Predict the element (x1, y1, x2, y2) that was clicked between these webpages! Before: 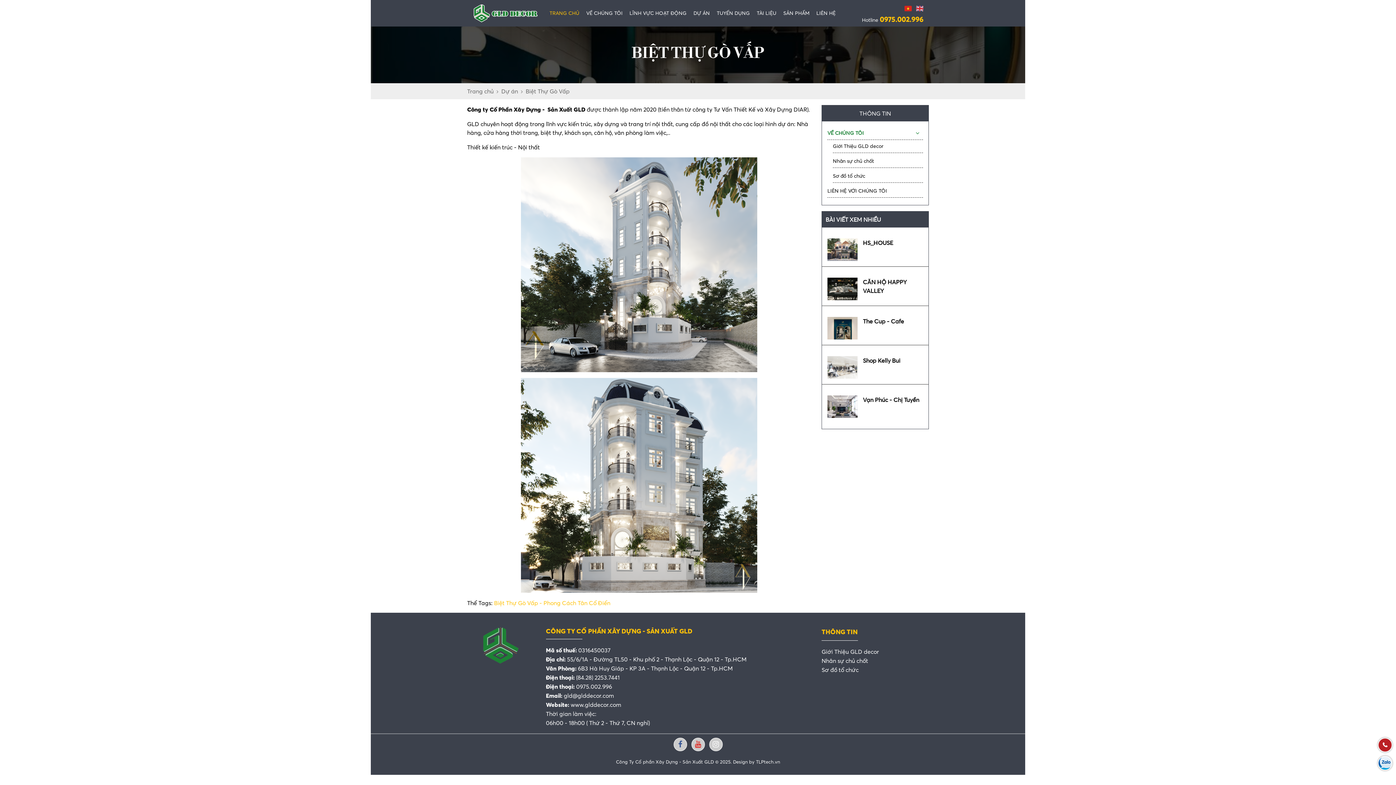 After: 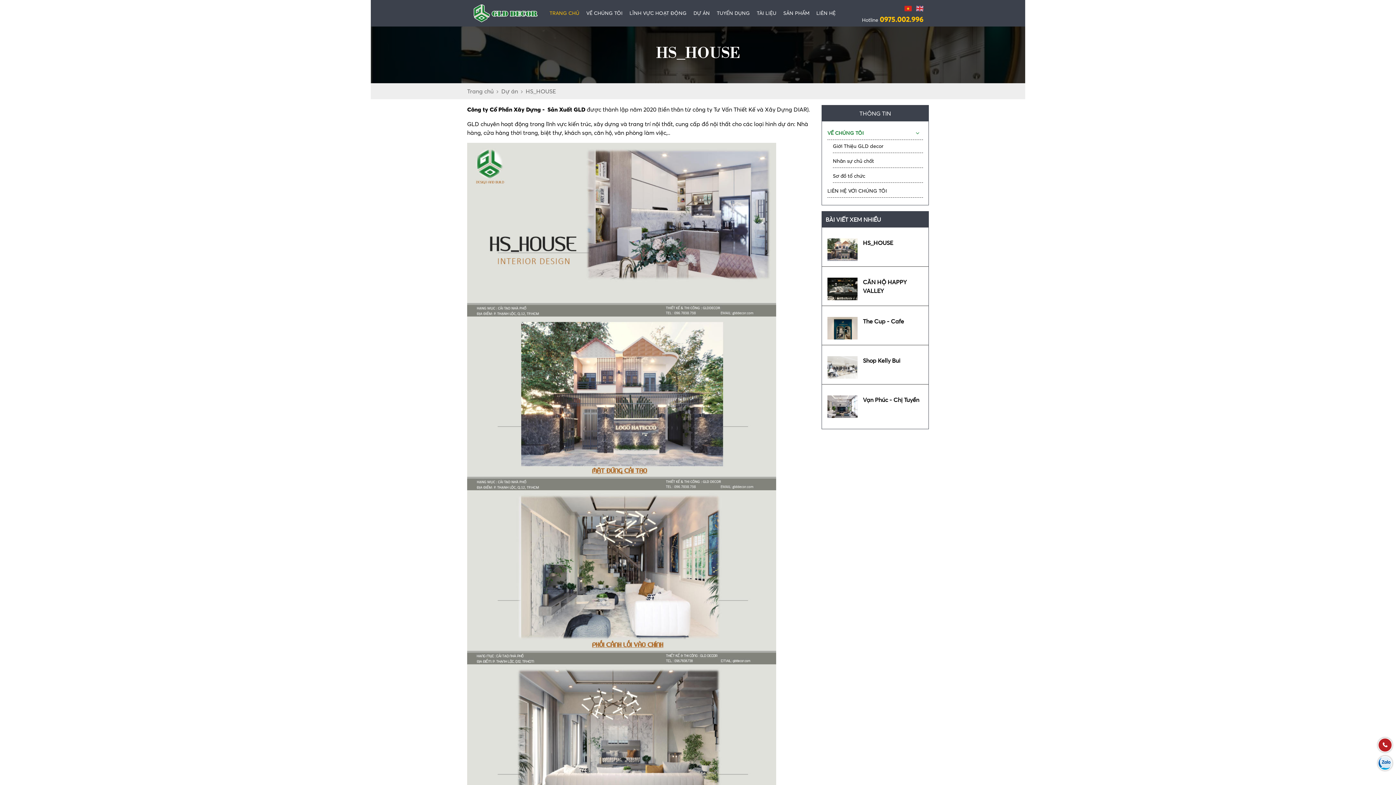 Action: bbox: (863, 238, 923, 247) label: HS_HOUSE